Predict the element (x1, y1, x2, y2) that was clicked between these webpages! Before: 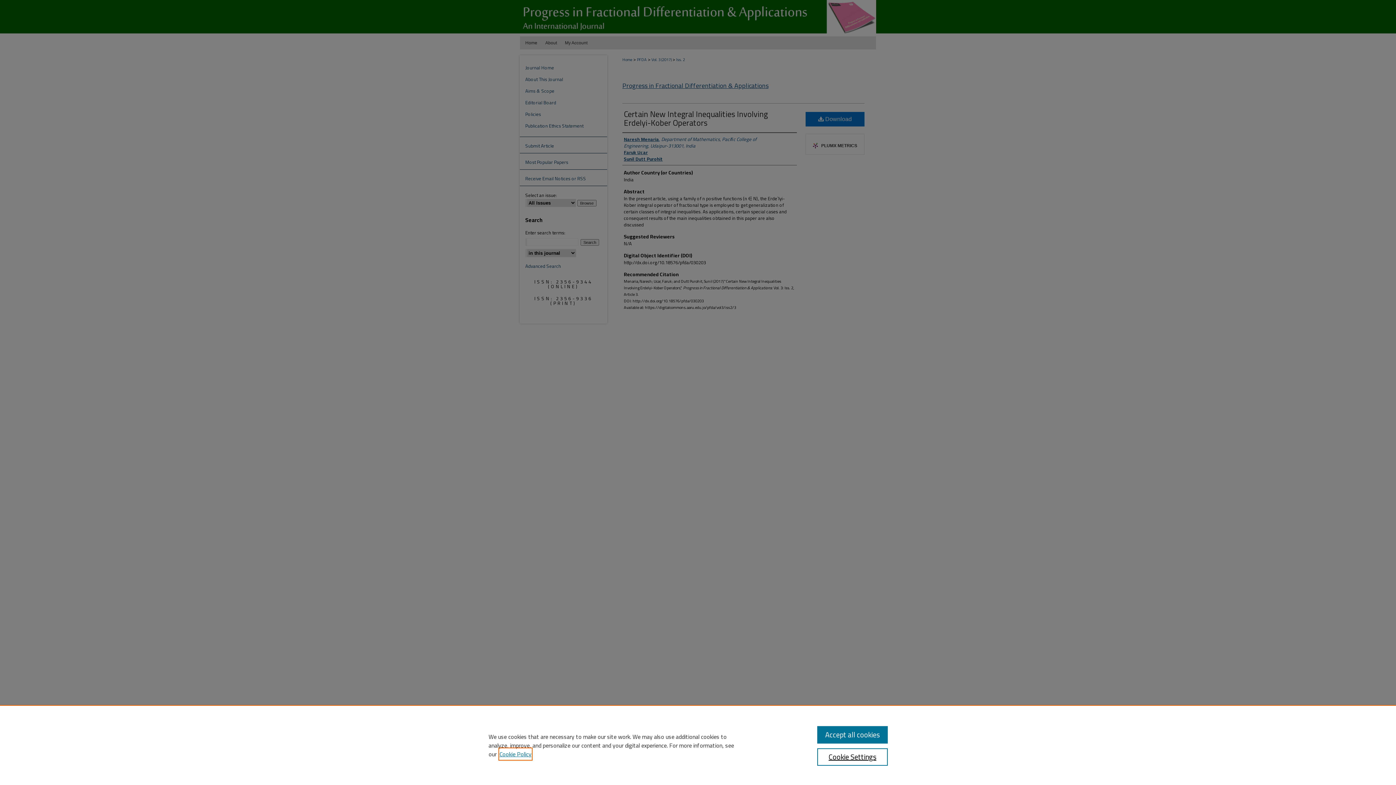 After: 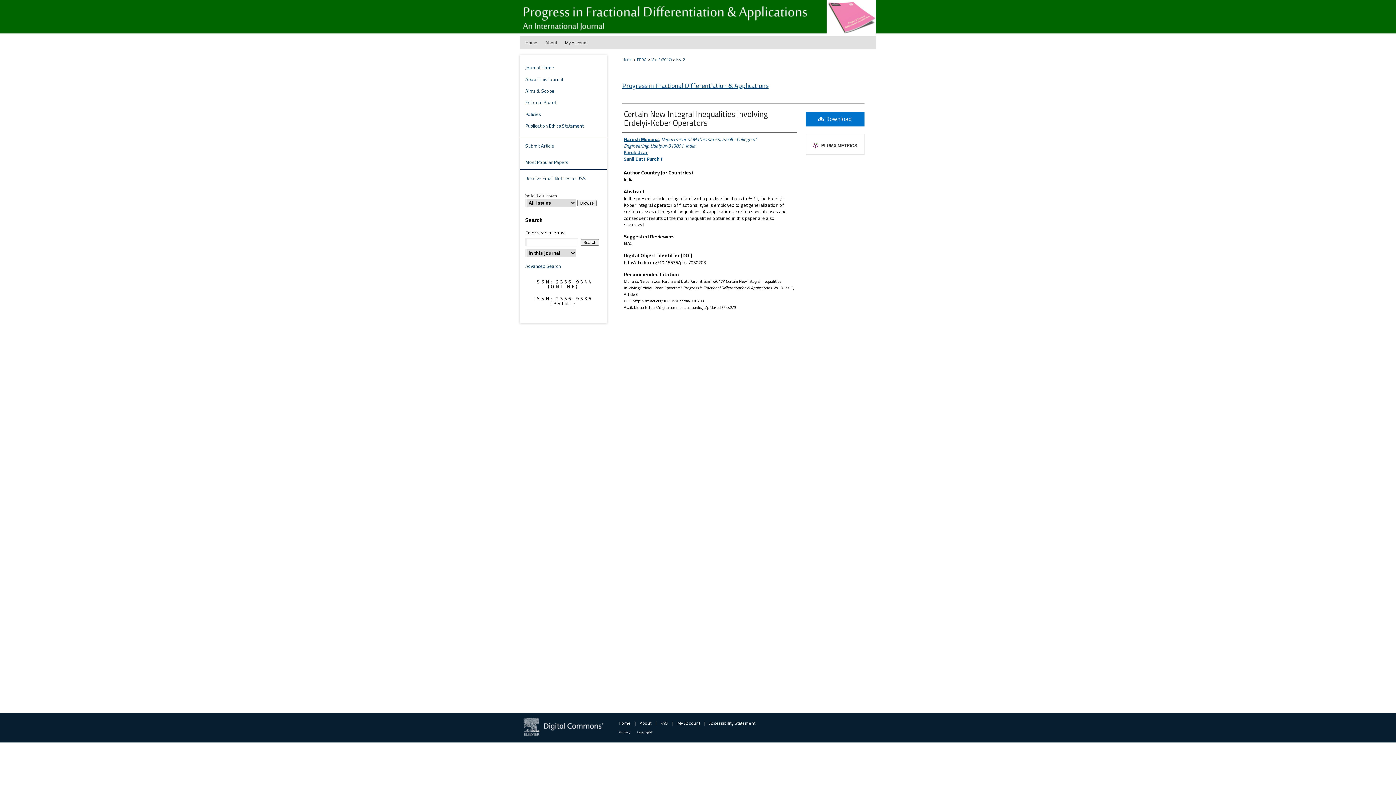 Action: bbox: (817, 726, 887, 744) label: Accept all cookies